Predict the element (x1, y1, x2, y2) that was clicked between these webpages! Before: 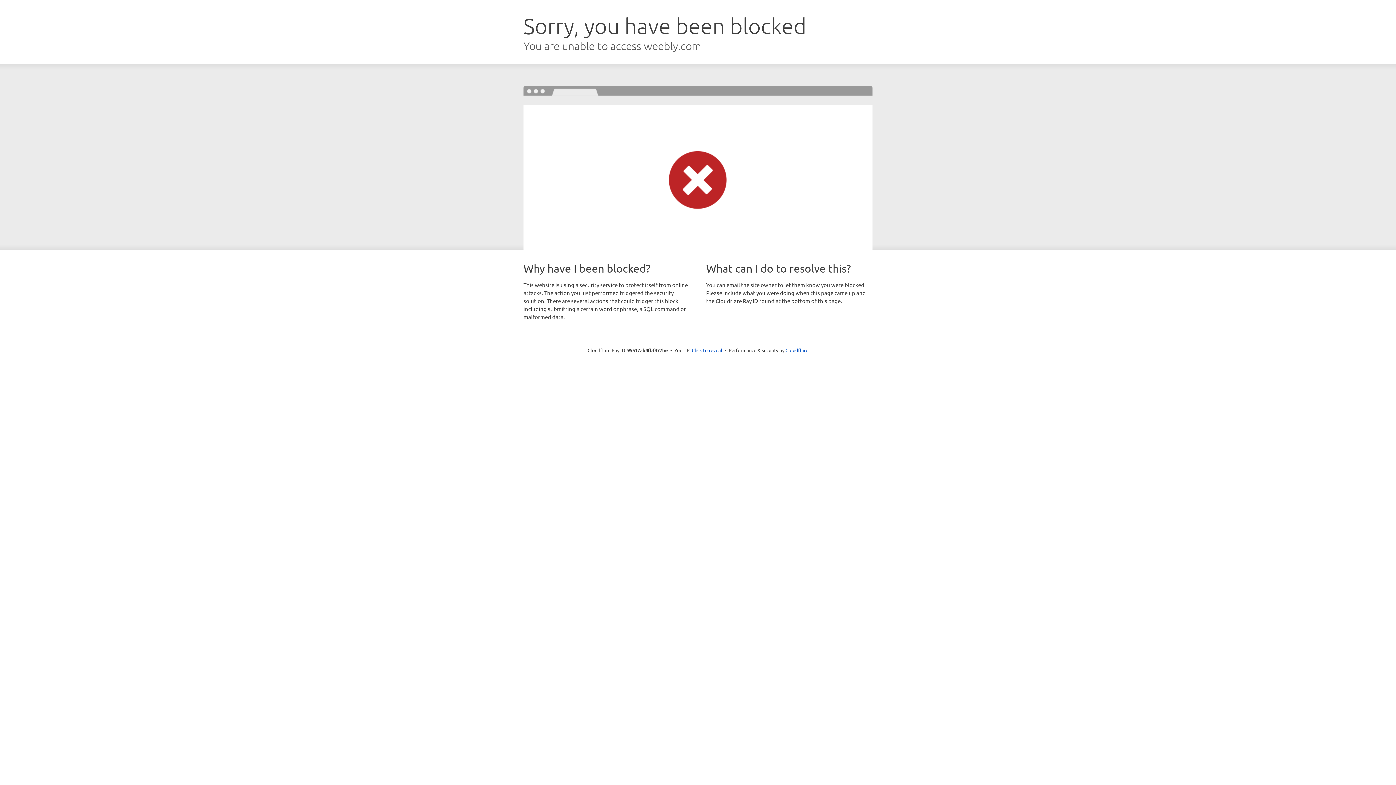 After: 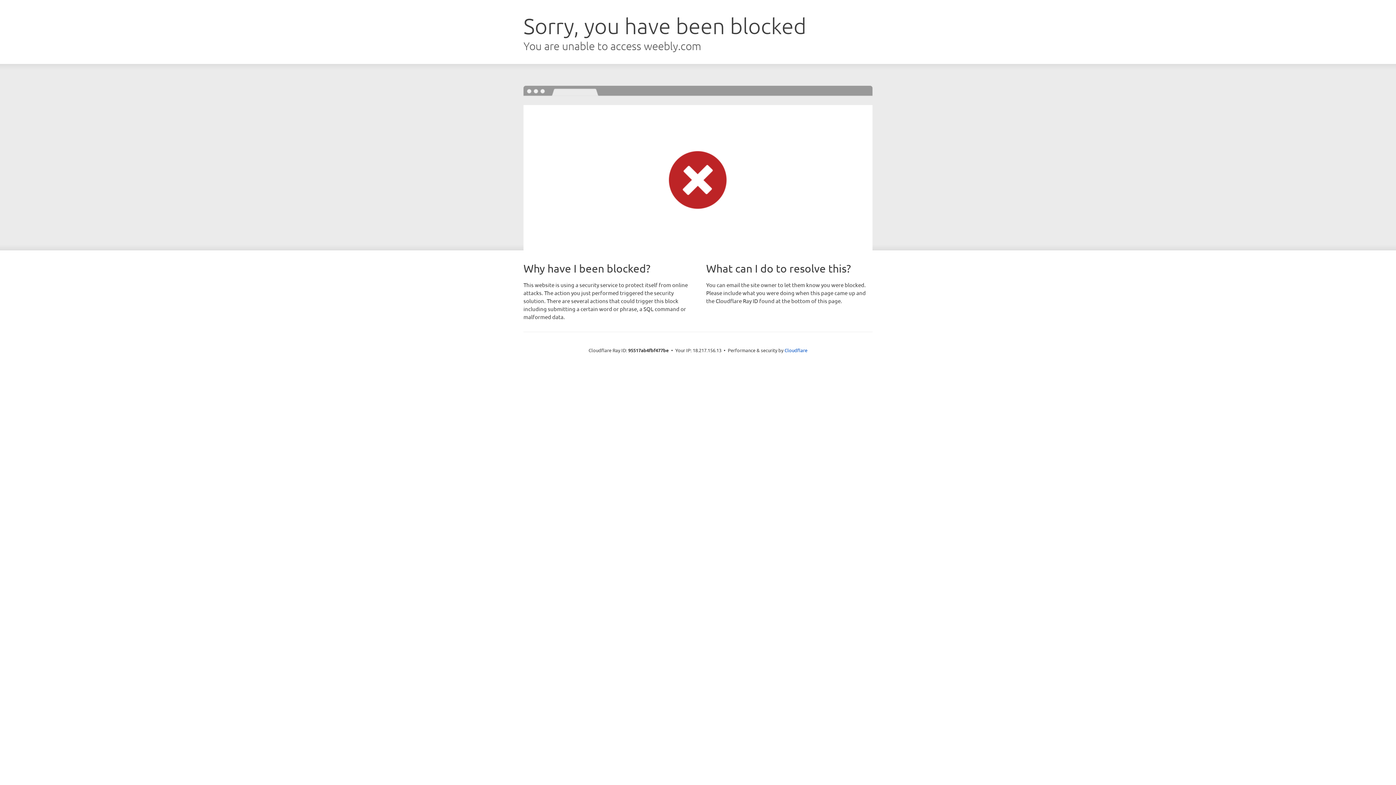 Action: label: Click to reveal bbox: (692, 346, 722, 353)